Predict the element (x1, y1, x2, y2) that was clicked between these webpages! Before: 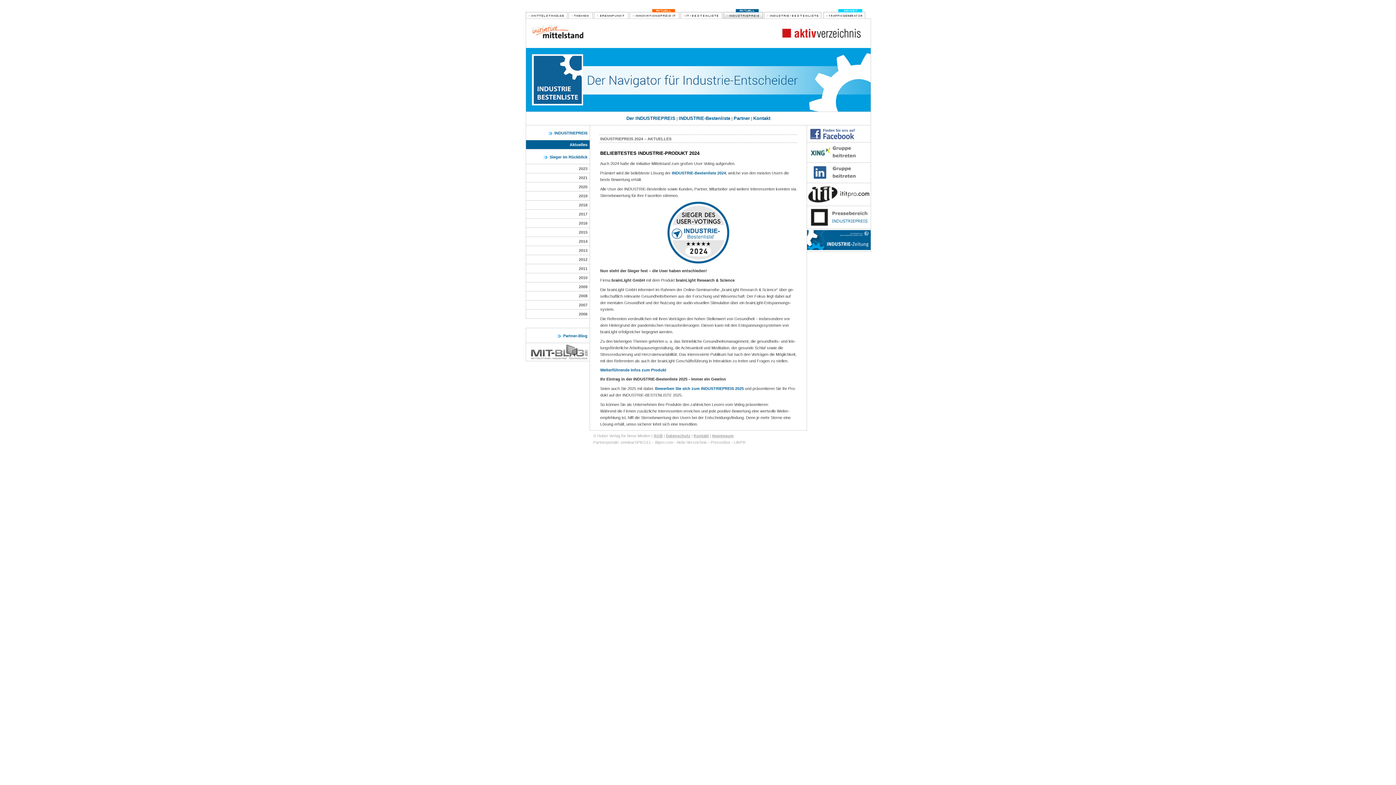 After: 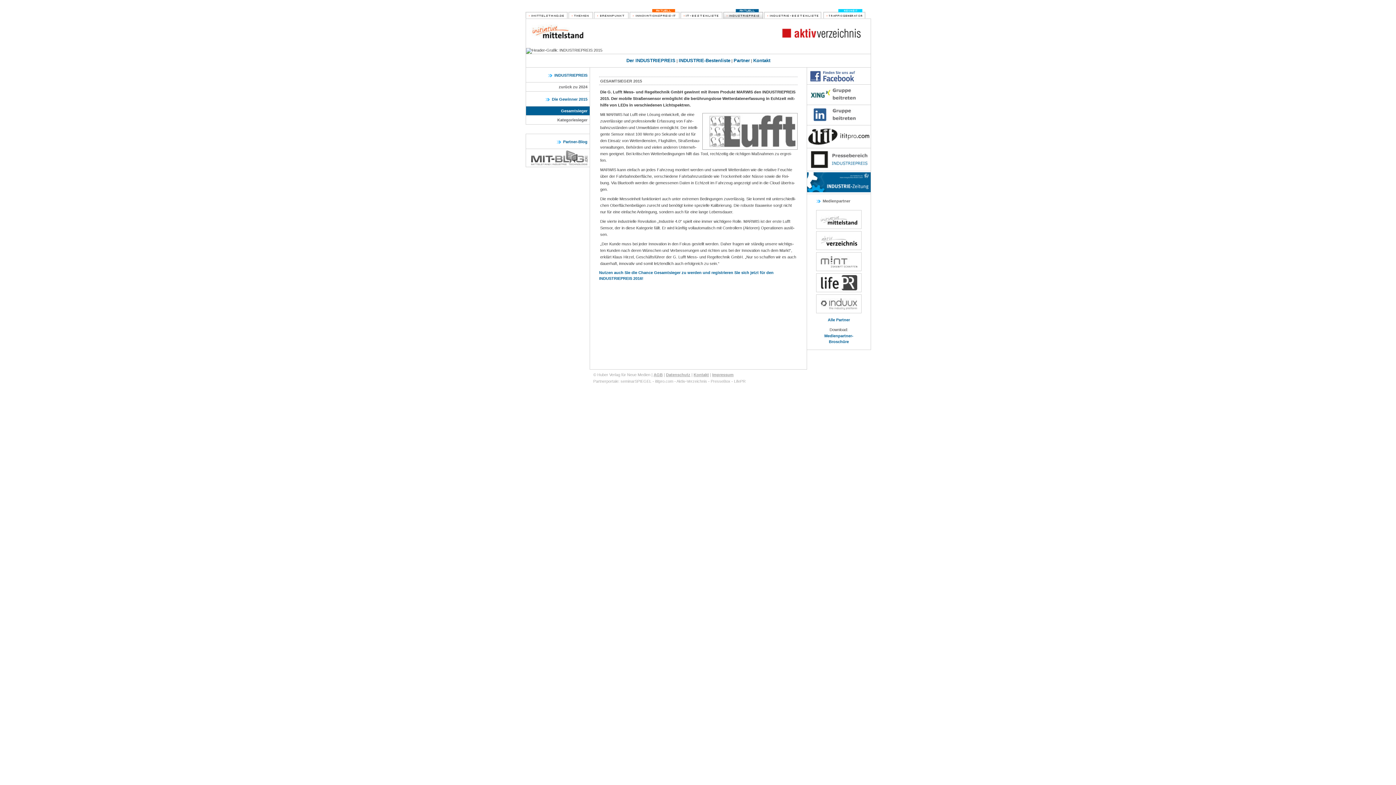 Action: label: 2015 bbox: (526, 229, 587, 235)